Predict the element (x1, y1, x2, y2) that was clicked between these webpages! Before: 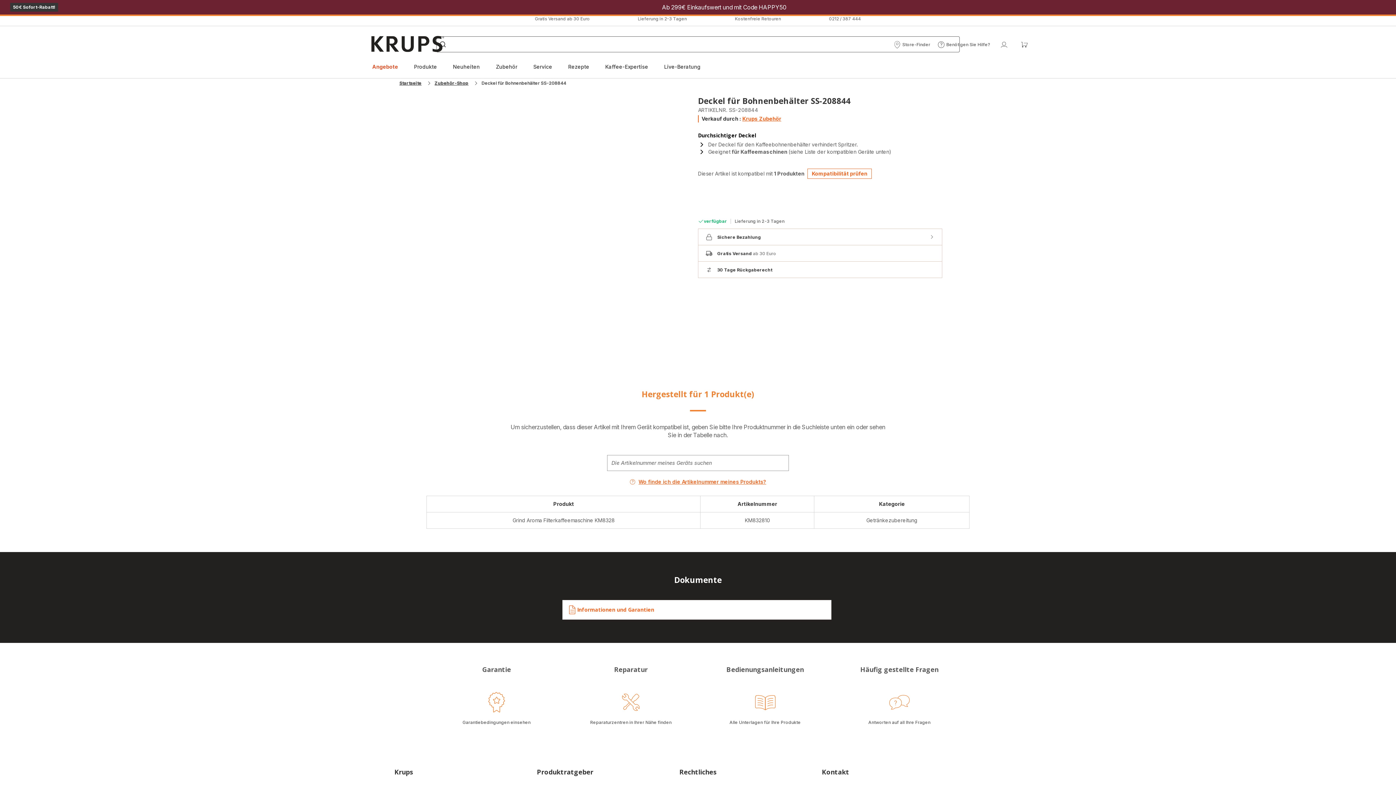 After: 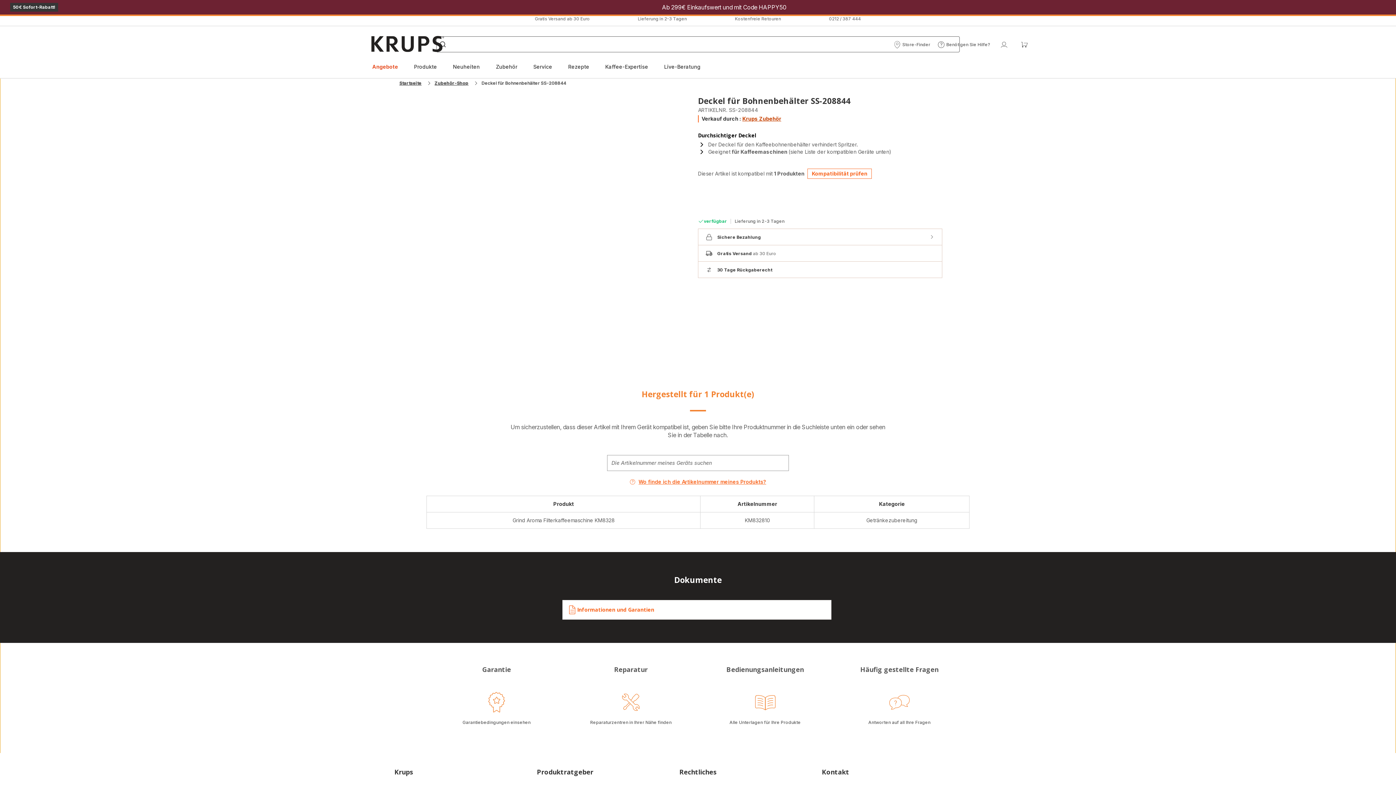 Action: bbox: (742, 115, 781, 121) label: Krups Zubehör